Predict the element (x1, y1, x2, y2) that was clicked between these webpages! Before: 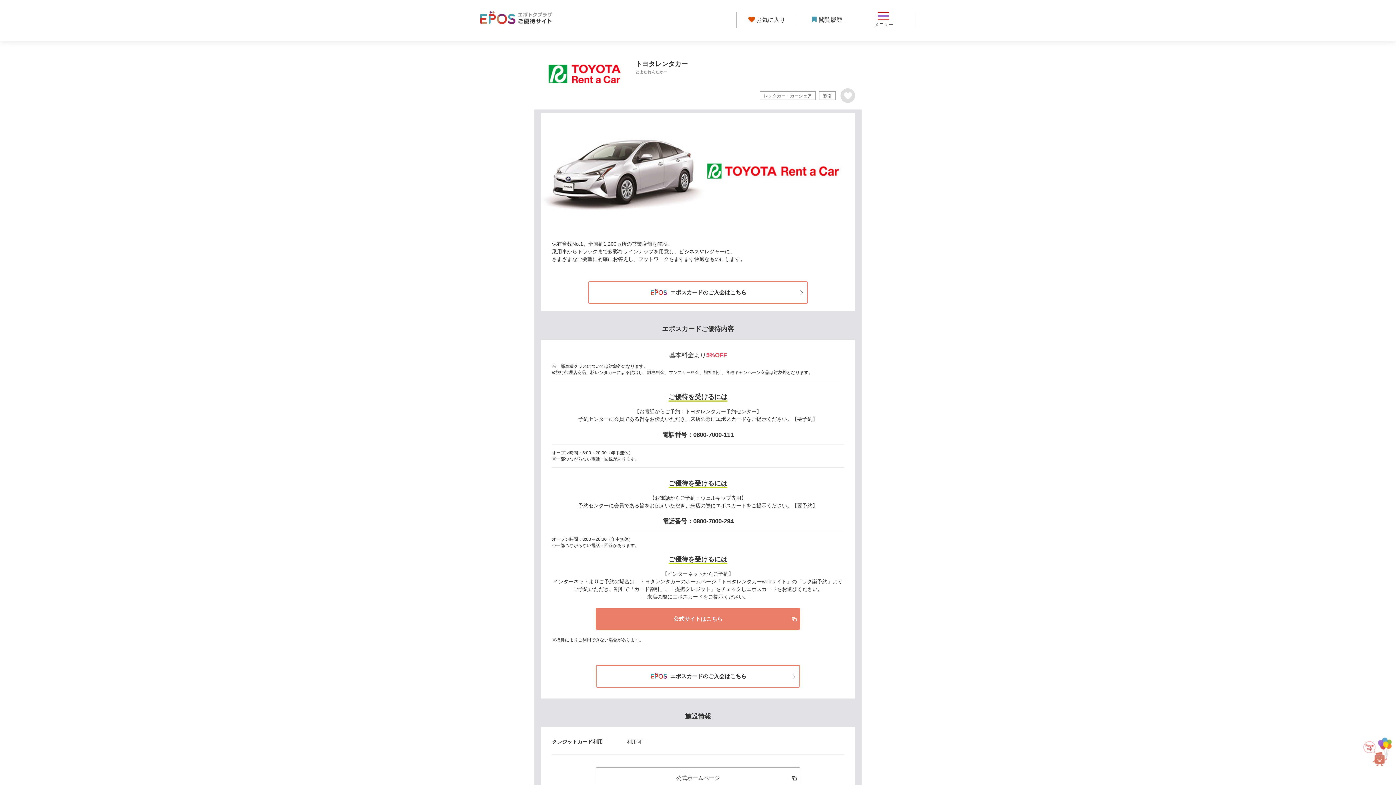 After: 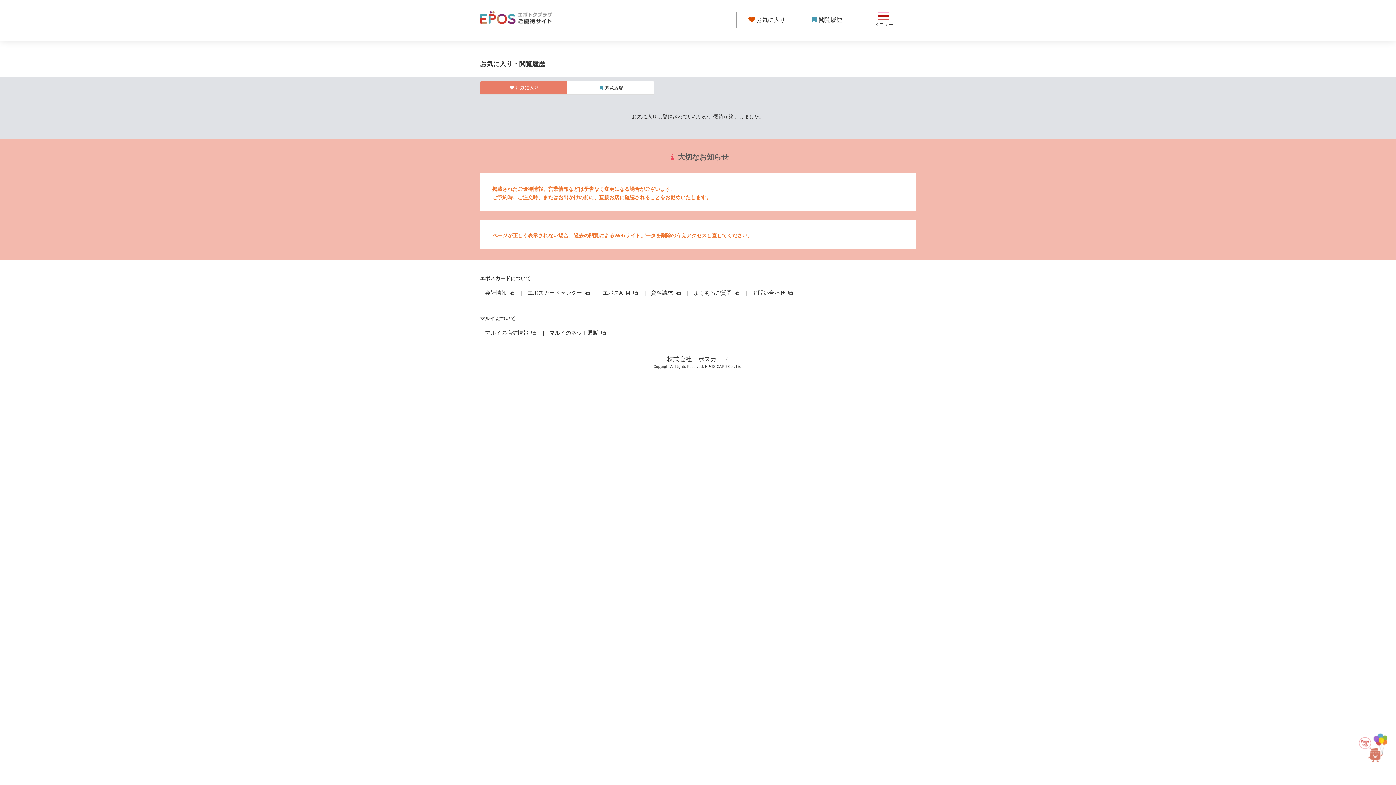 Action: label: お気に入り bbox: (736, 11, 796, 27)